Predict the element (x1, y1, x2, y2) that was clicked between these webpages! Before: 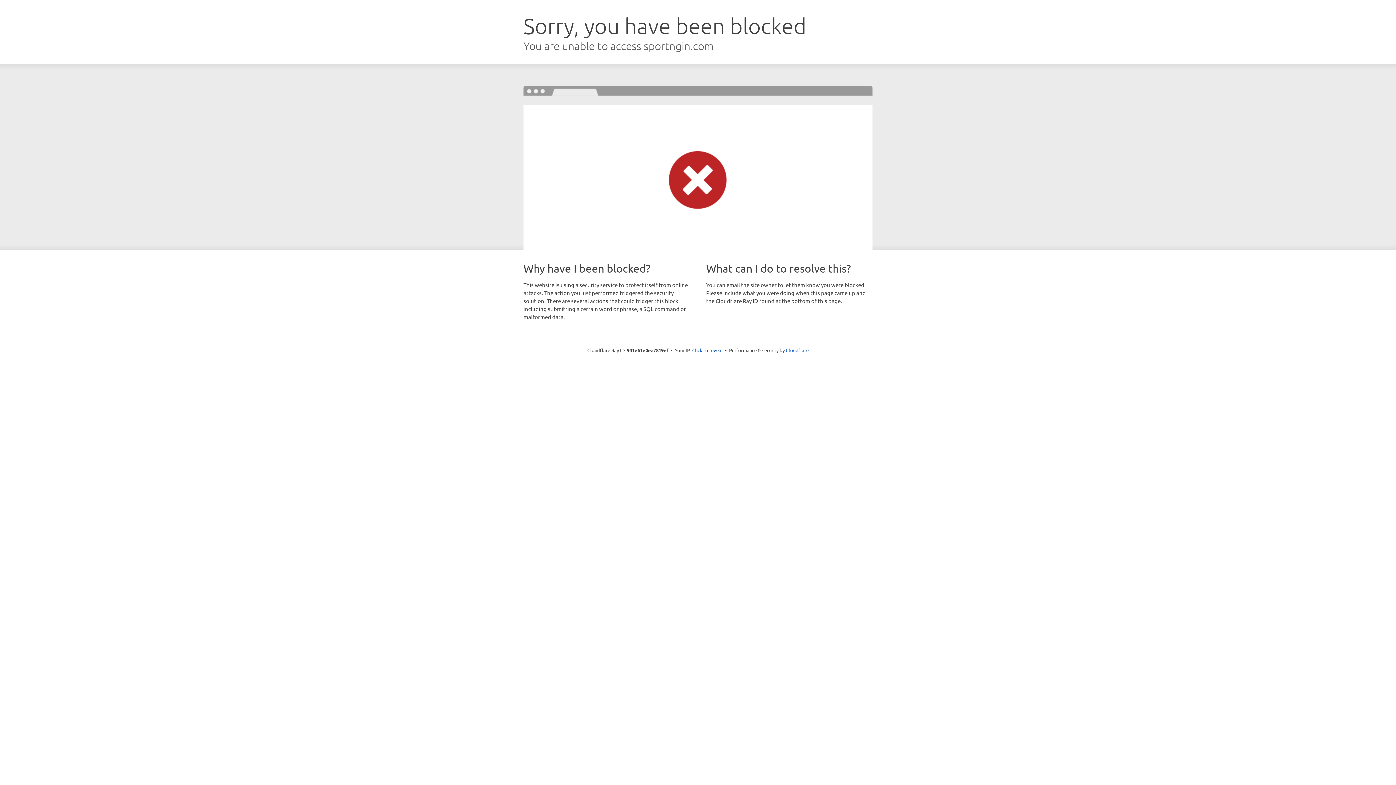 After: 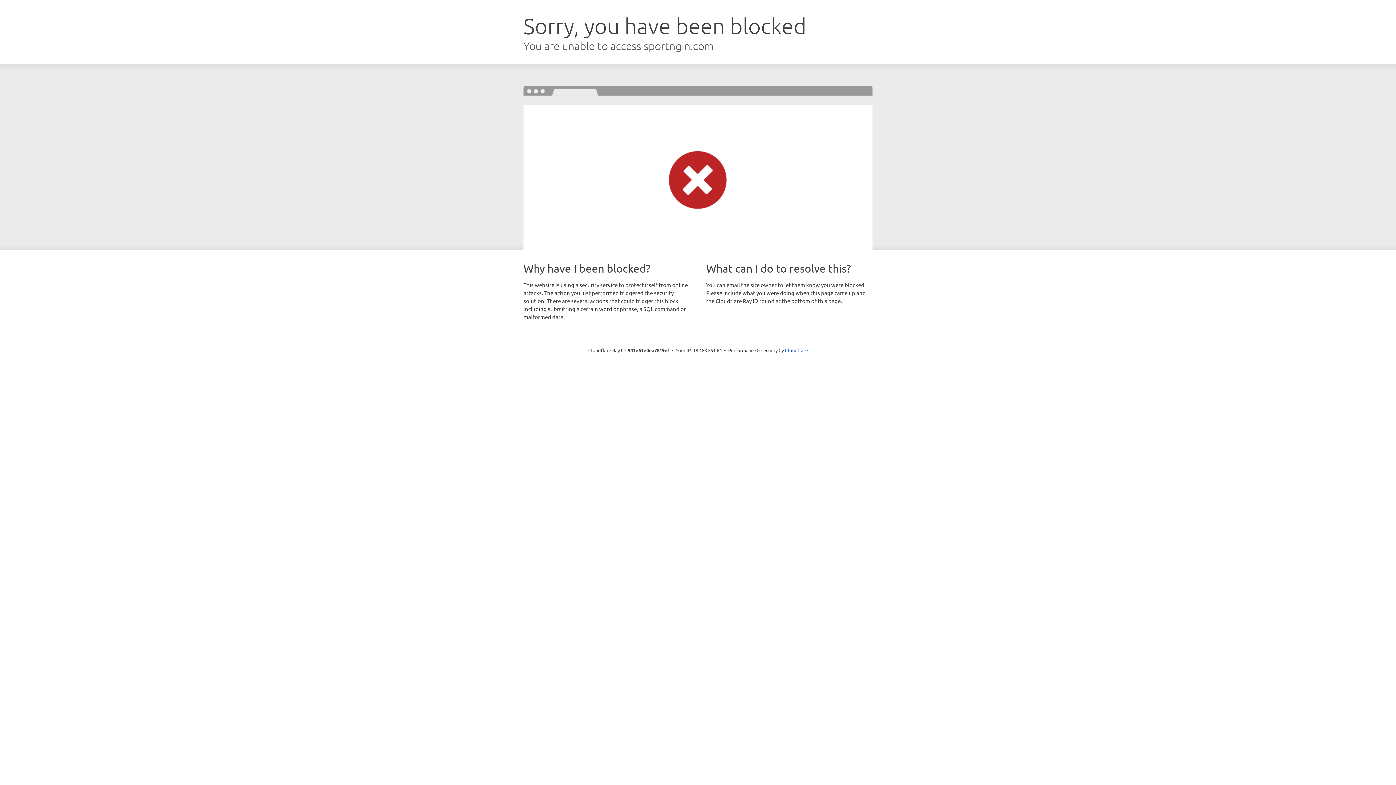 Action: bbox: (692, 346, 722, 353) label: Click to reveal